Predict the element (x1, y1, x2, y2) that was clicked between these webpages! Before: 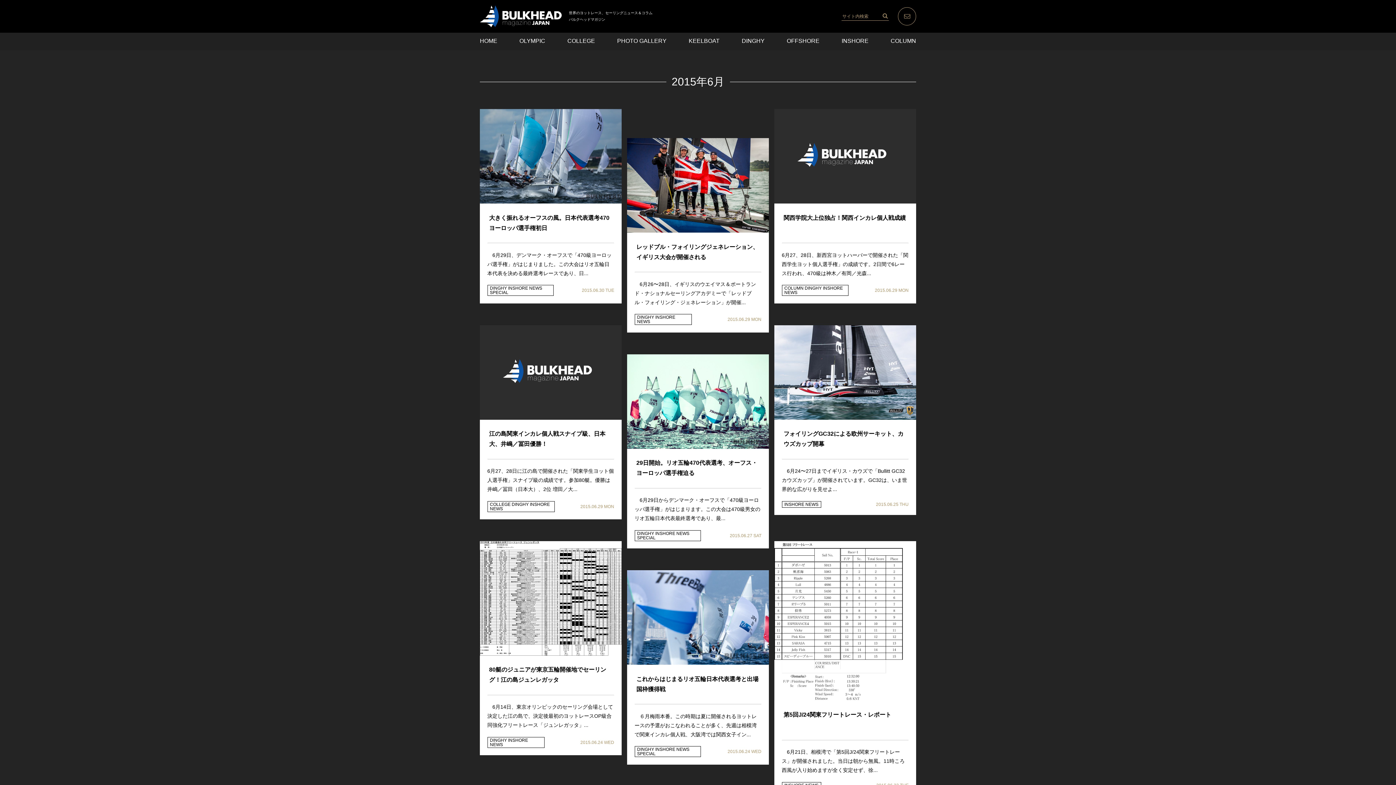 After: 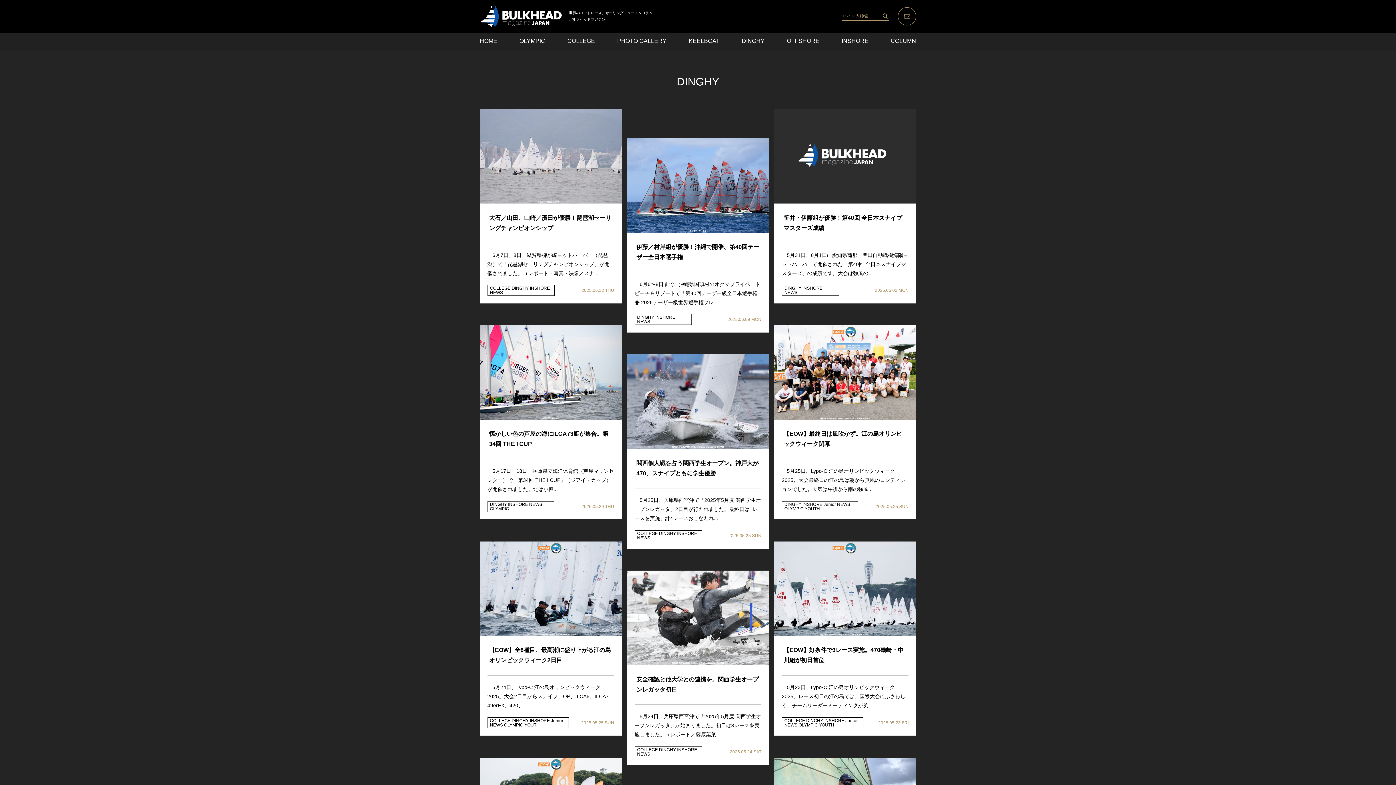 Action: bbox: (490, 738, 508, 743) label: DINGHY 